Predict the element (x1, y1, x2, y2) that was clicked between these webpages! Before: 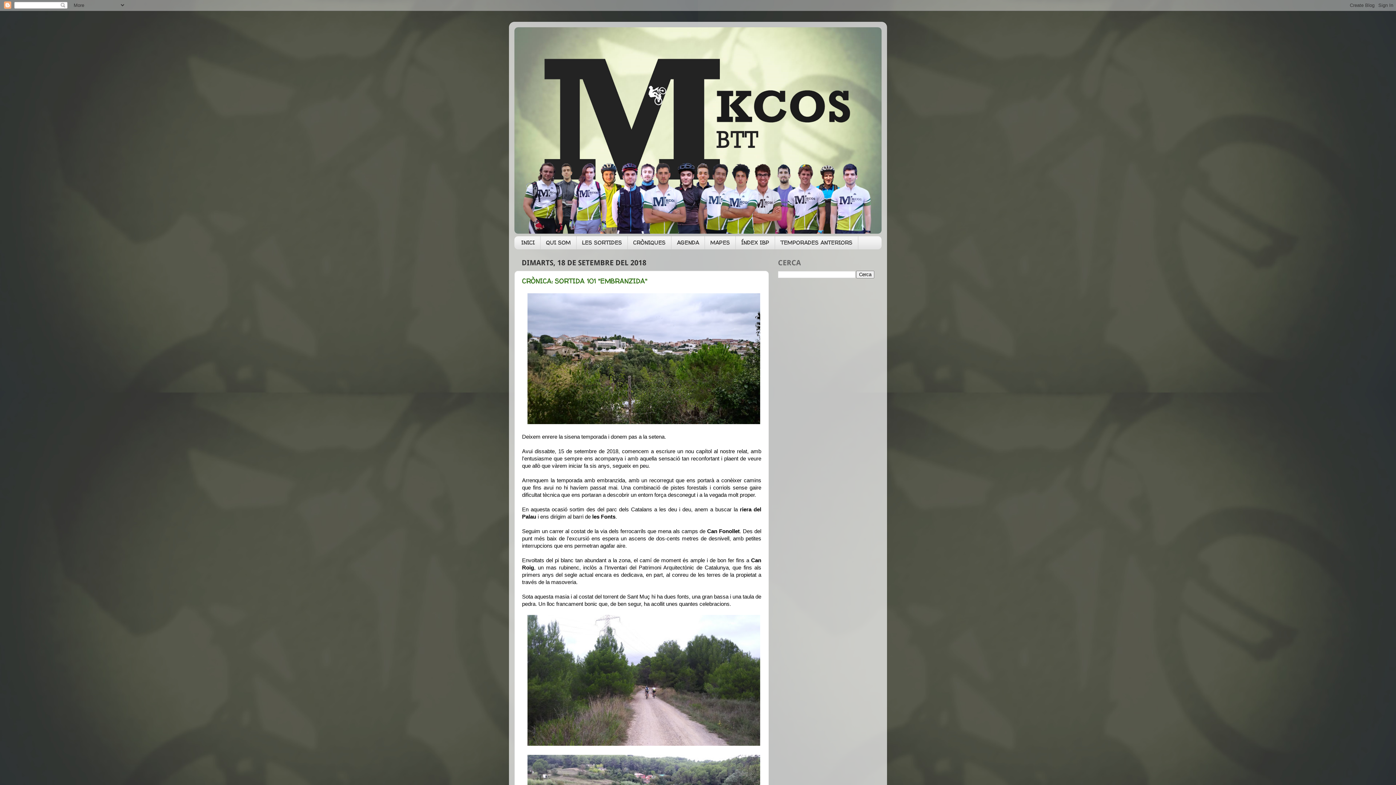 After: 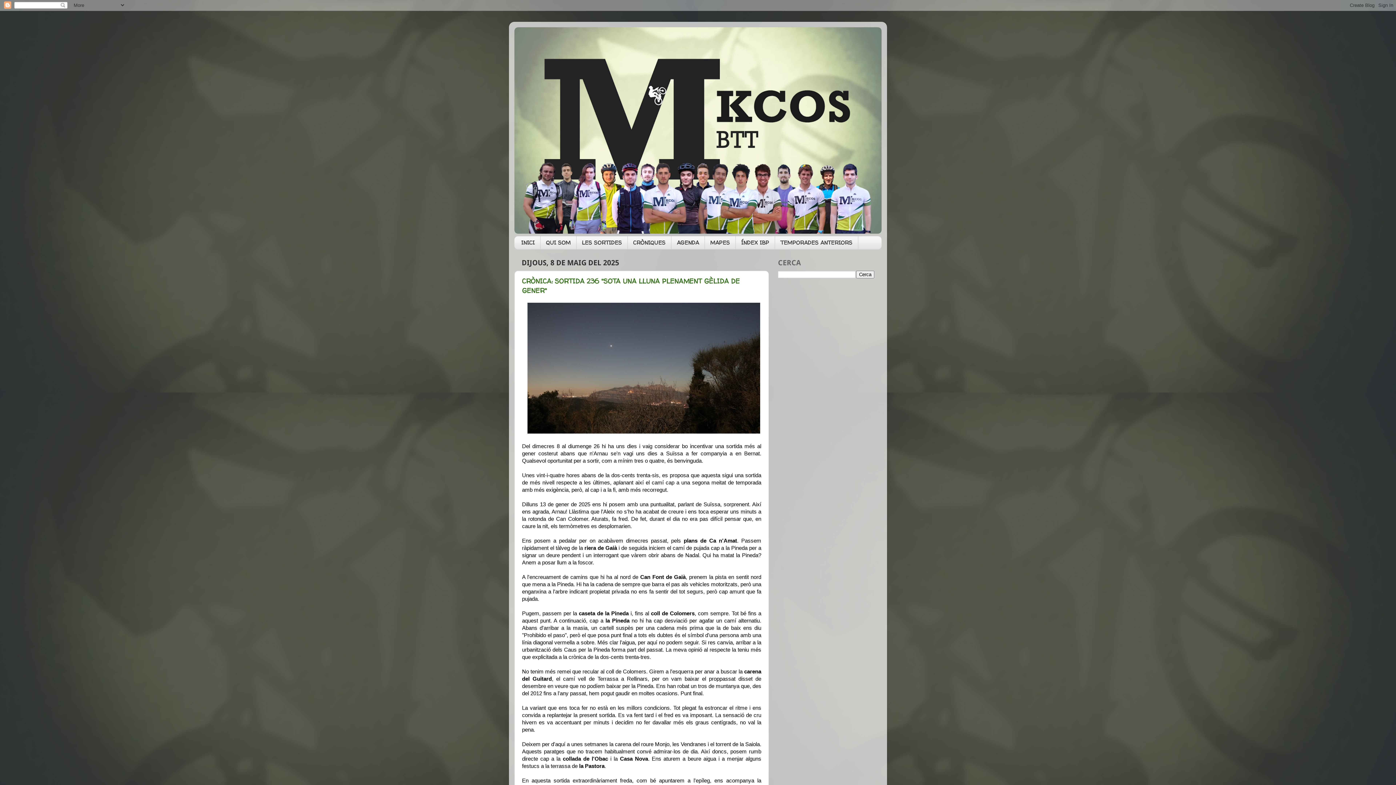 Action: bbox: (514, 236, 540, 249) label: INICI